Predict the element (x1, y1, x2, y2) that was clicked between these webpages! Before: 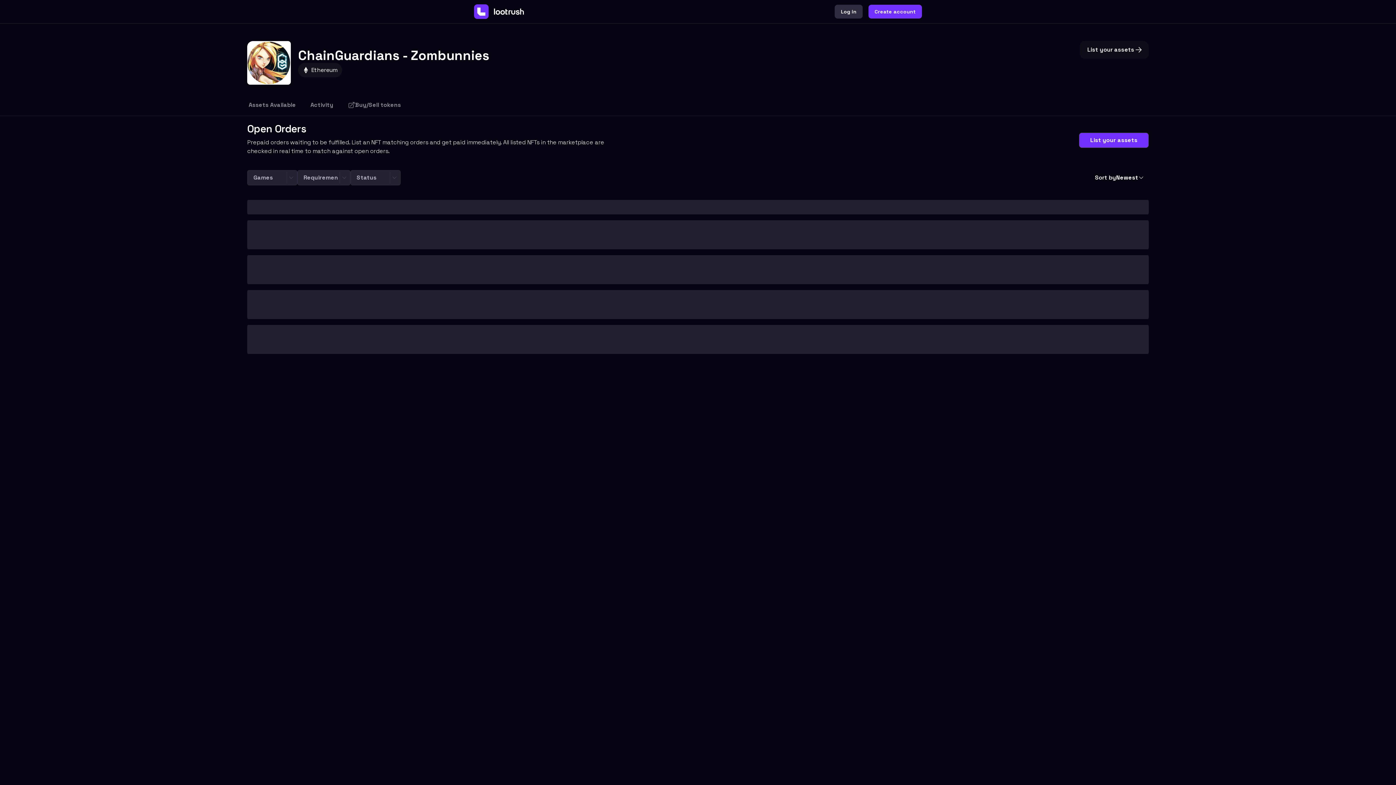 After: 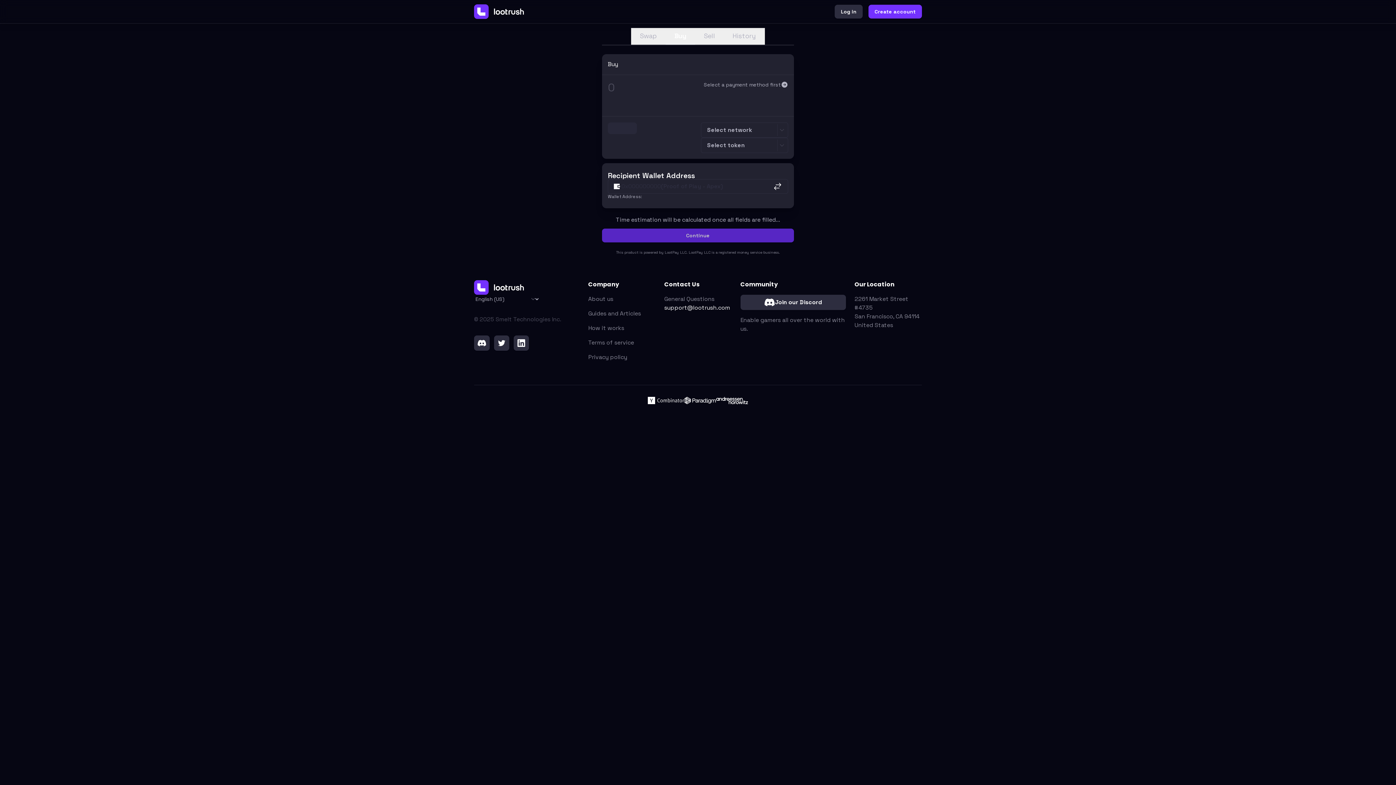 Action: bbox: (346, 94, 402, 115) label: Buy/Sell tokens